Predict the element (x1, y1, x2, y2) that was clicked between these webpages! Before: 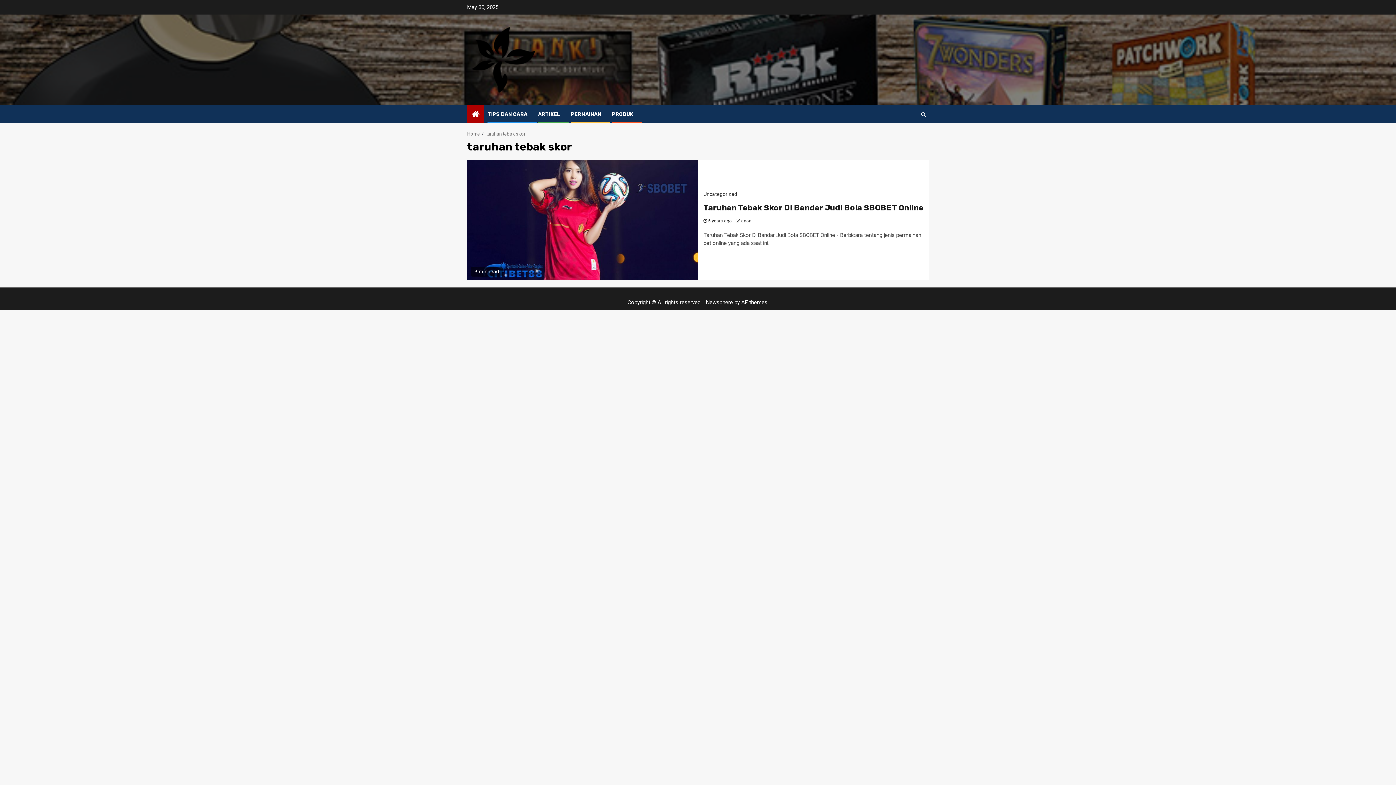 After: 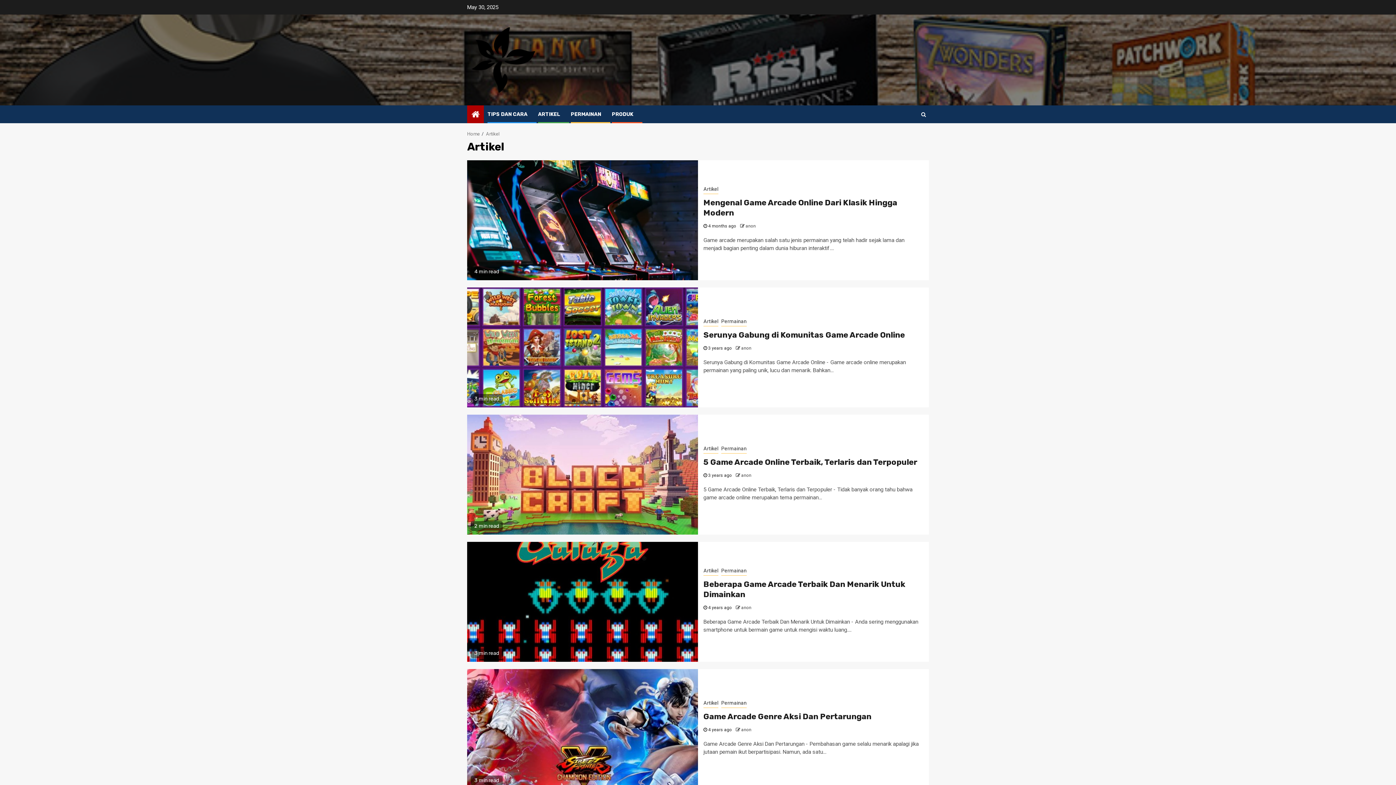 Action: label: ARTIKEL bbox: (538, 111, 560, 117)